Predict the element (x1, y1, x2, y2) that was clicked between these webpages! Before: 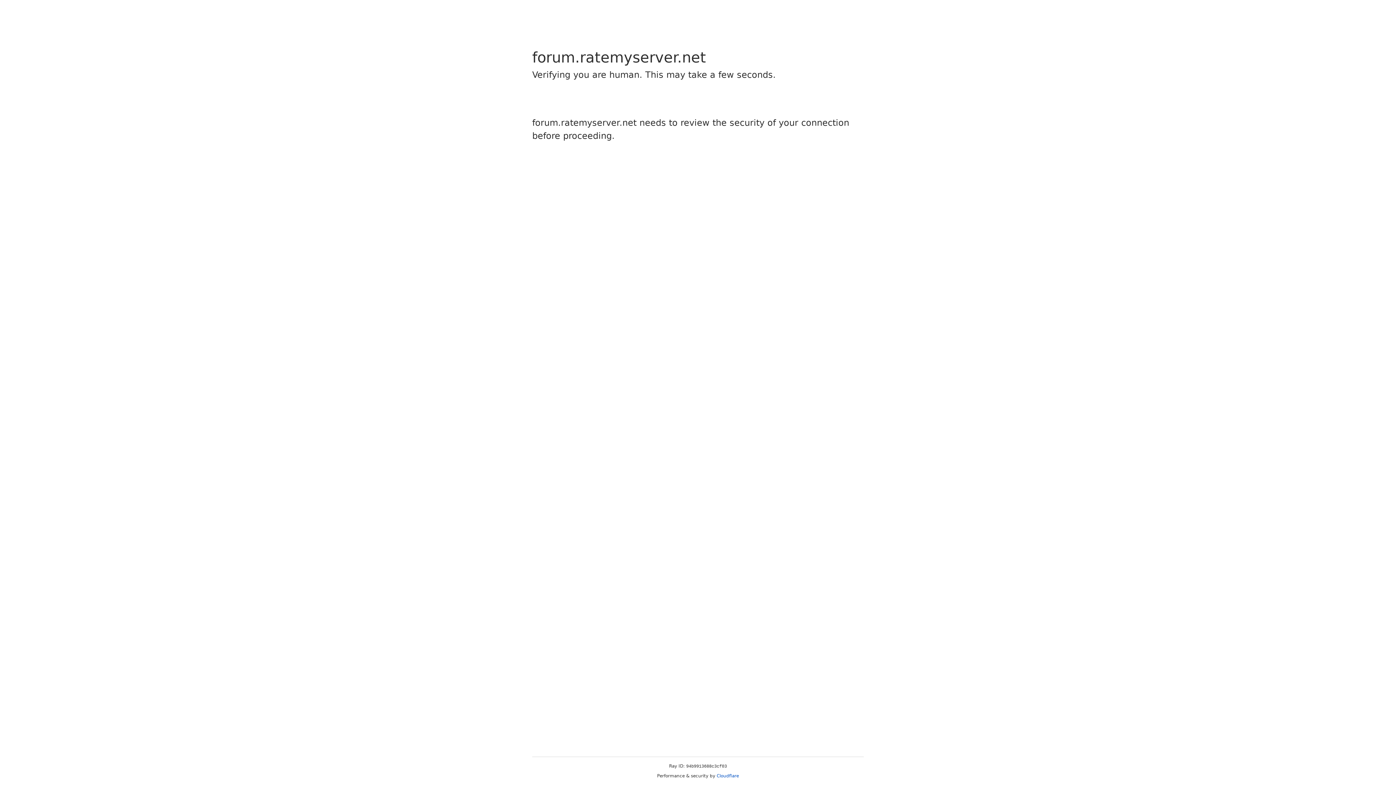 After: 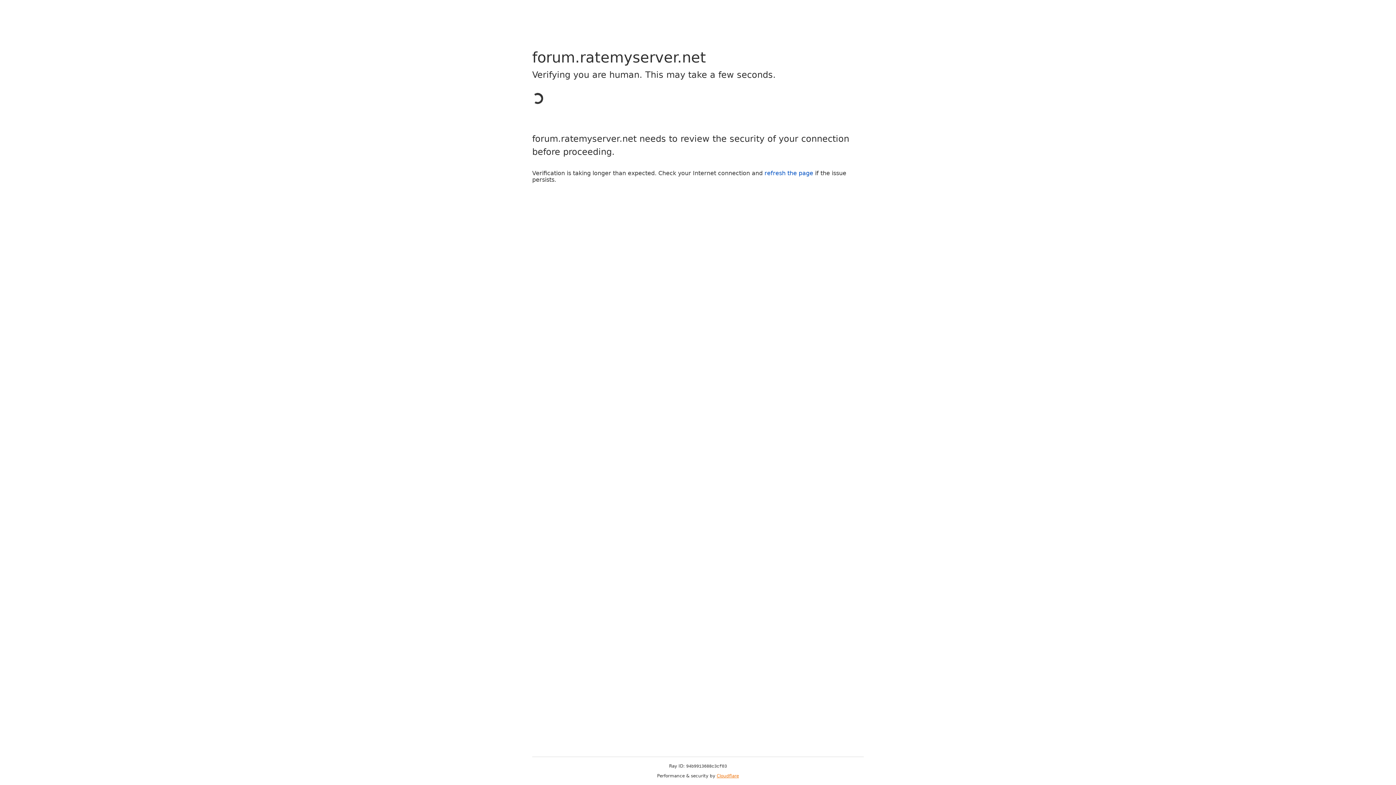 Action: label: Cloudflare bbox: (716, 773, 739, 778)